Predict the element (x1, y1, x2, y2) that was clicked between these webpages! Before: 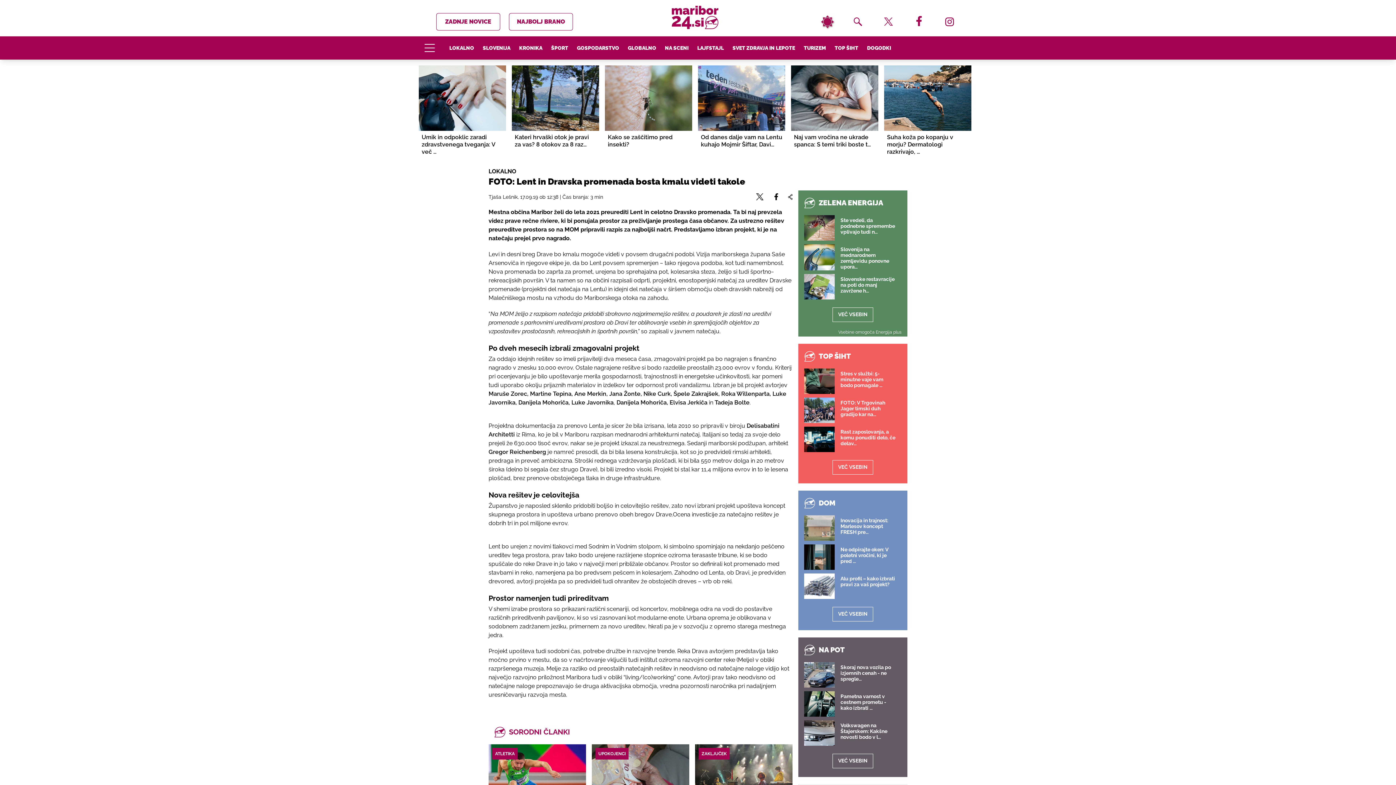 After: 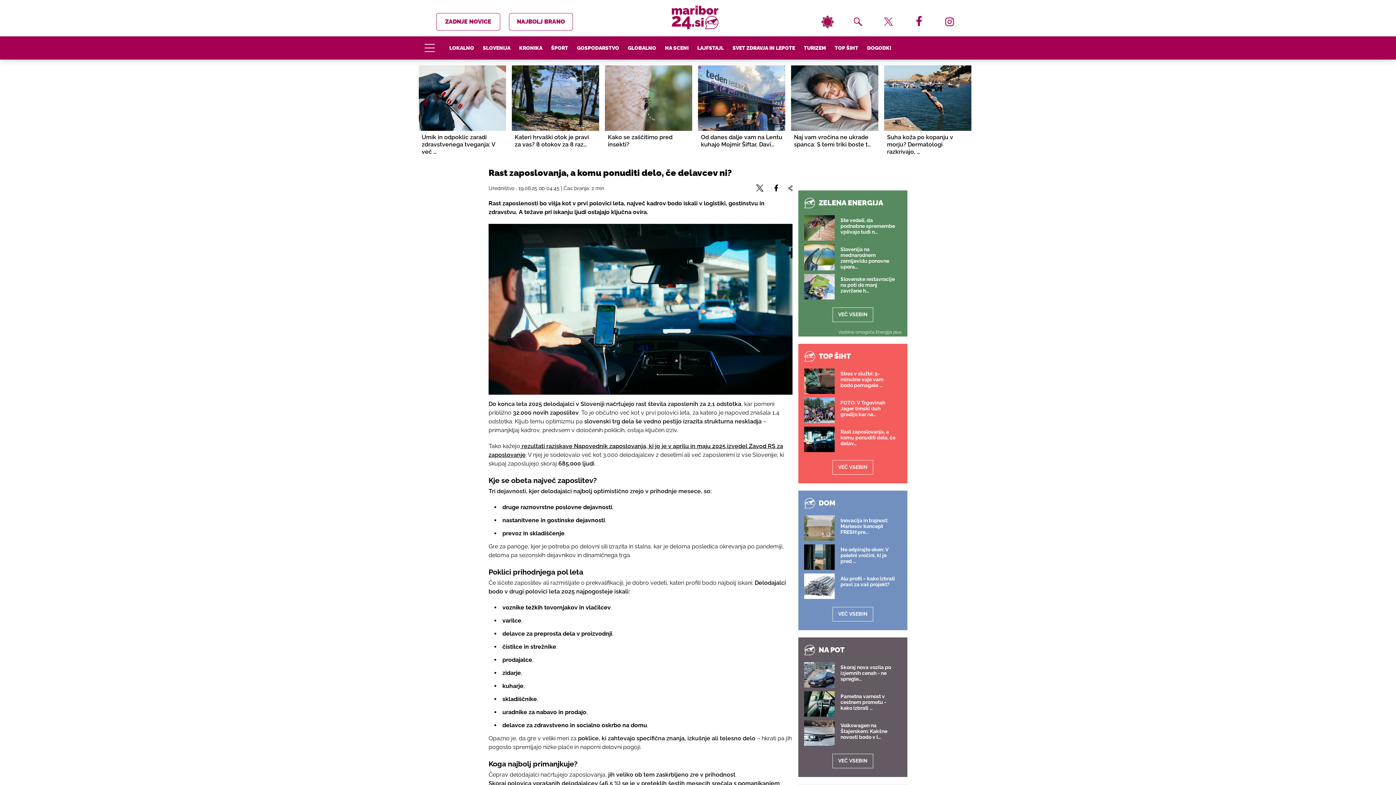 Action: label: Rast zaposlovanja, a komu ponuditi delo, če delav… bbox: (804, 426, 834, 452)